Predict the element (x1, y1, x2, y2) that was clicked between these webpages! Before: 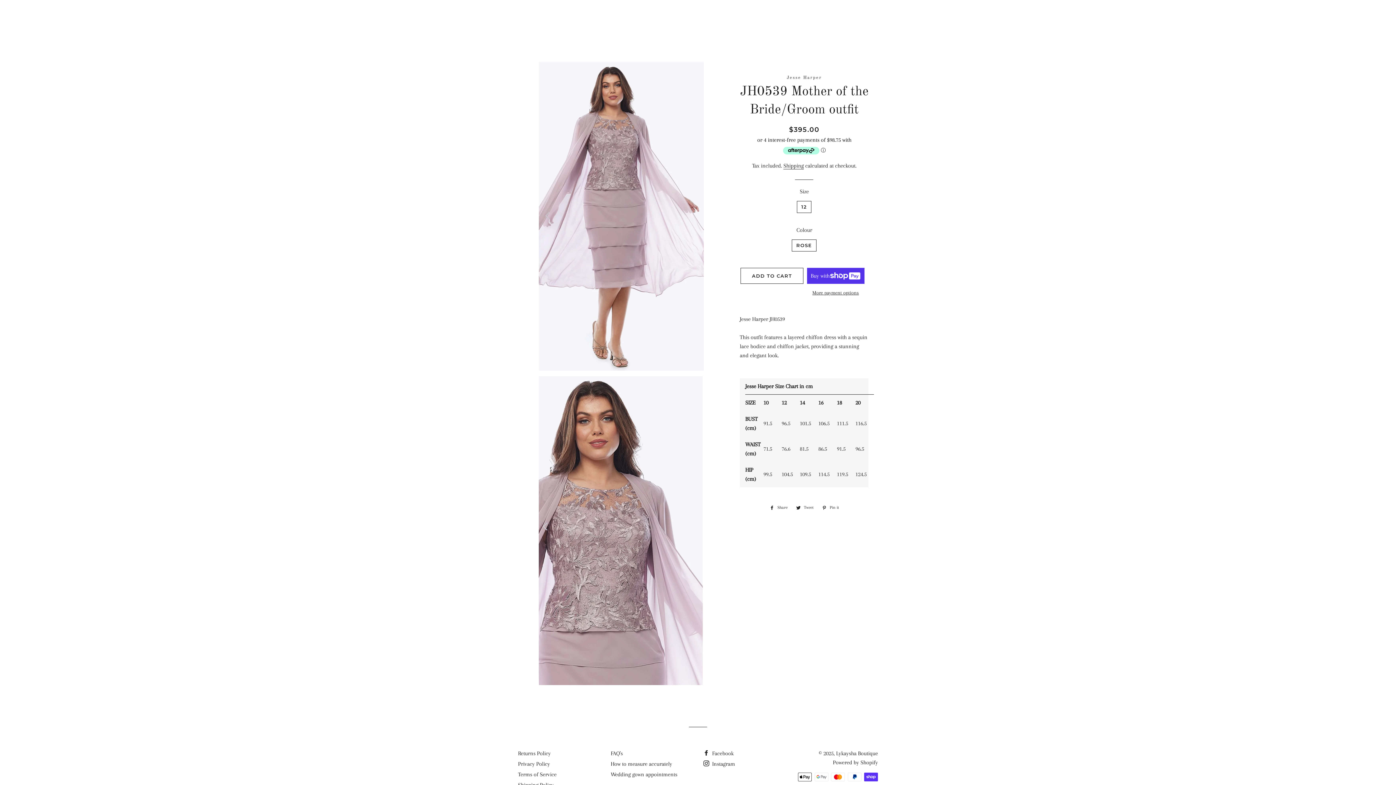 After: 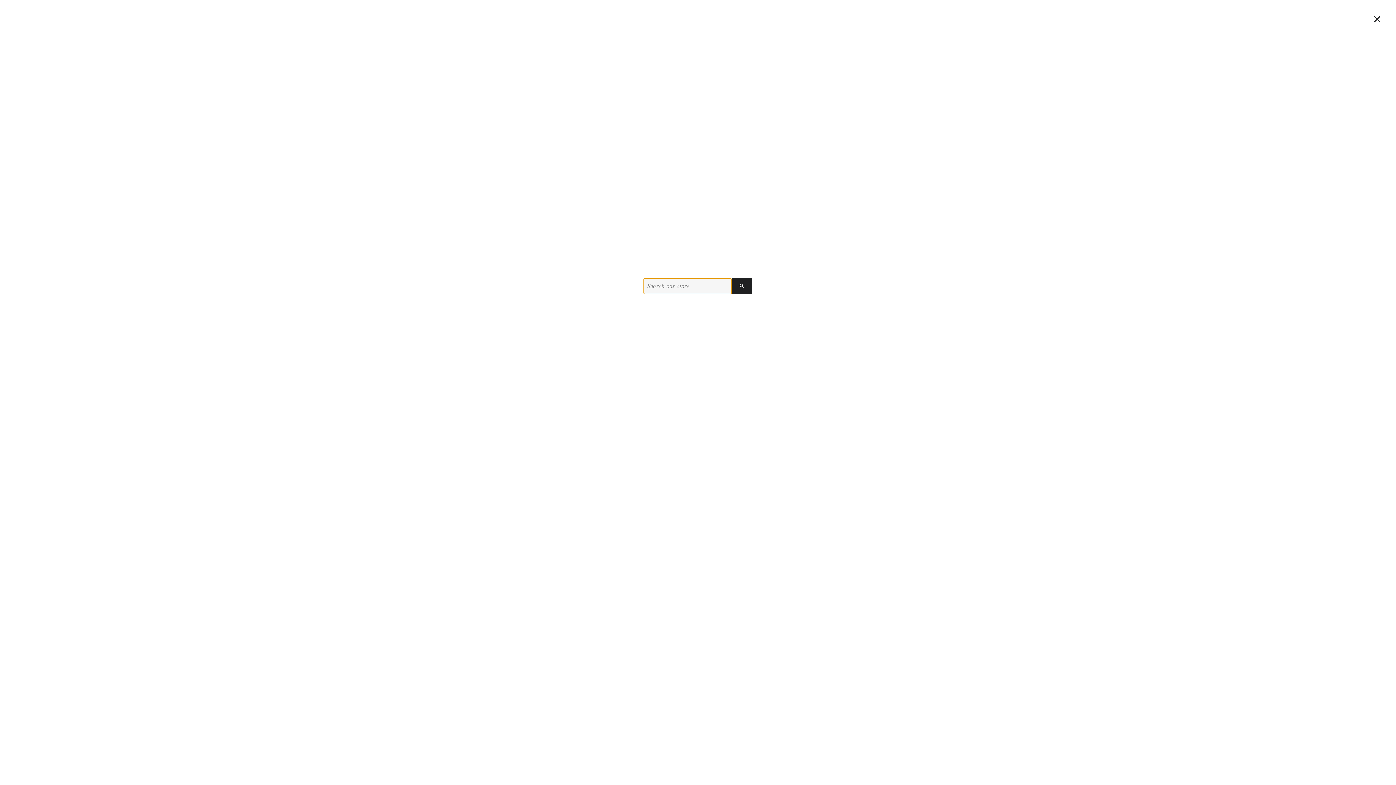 Action: bbox: (850, 5, 863, 27) label: SEARCH